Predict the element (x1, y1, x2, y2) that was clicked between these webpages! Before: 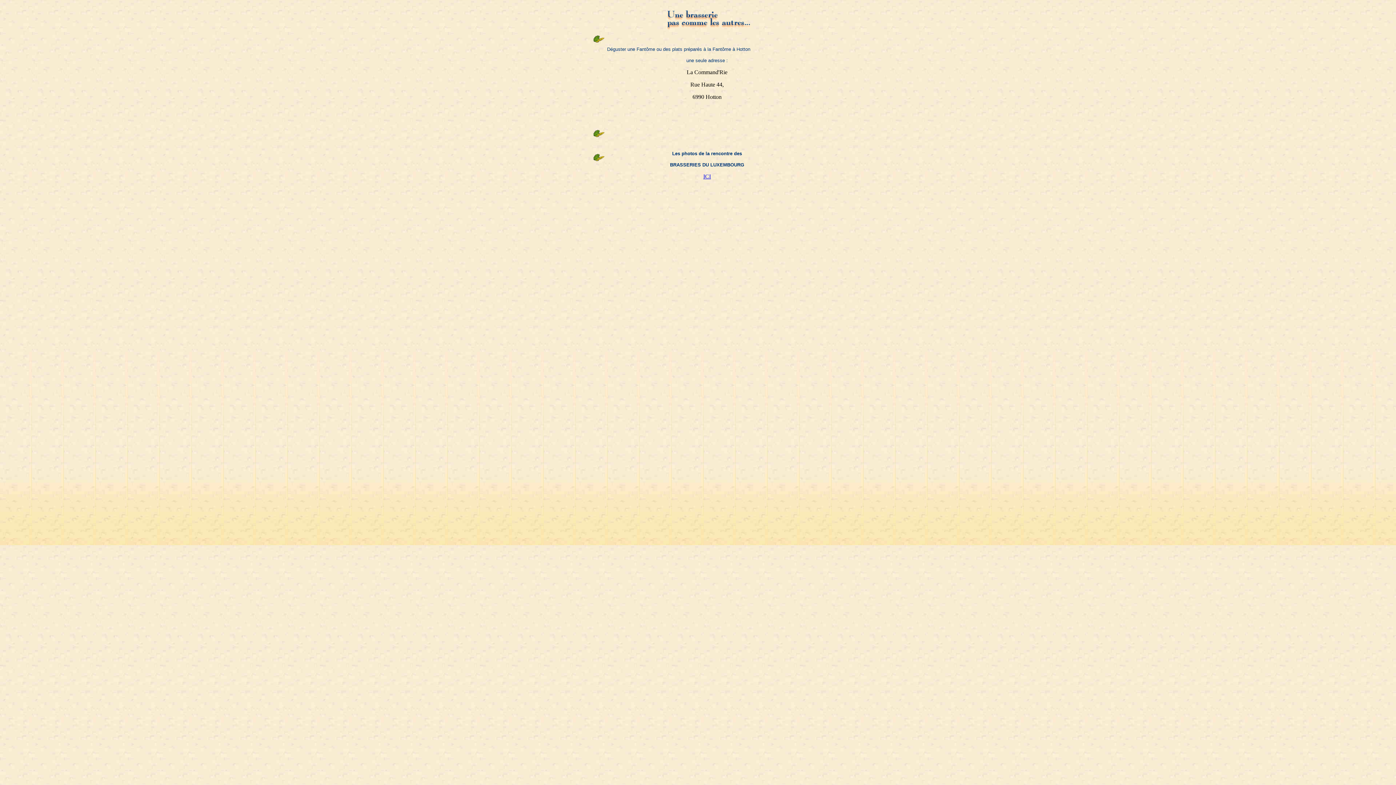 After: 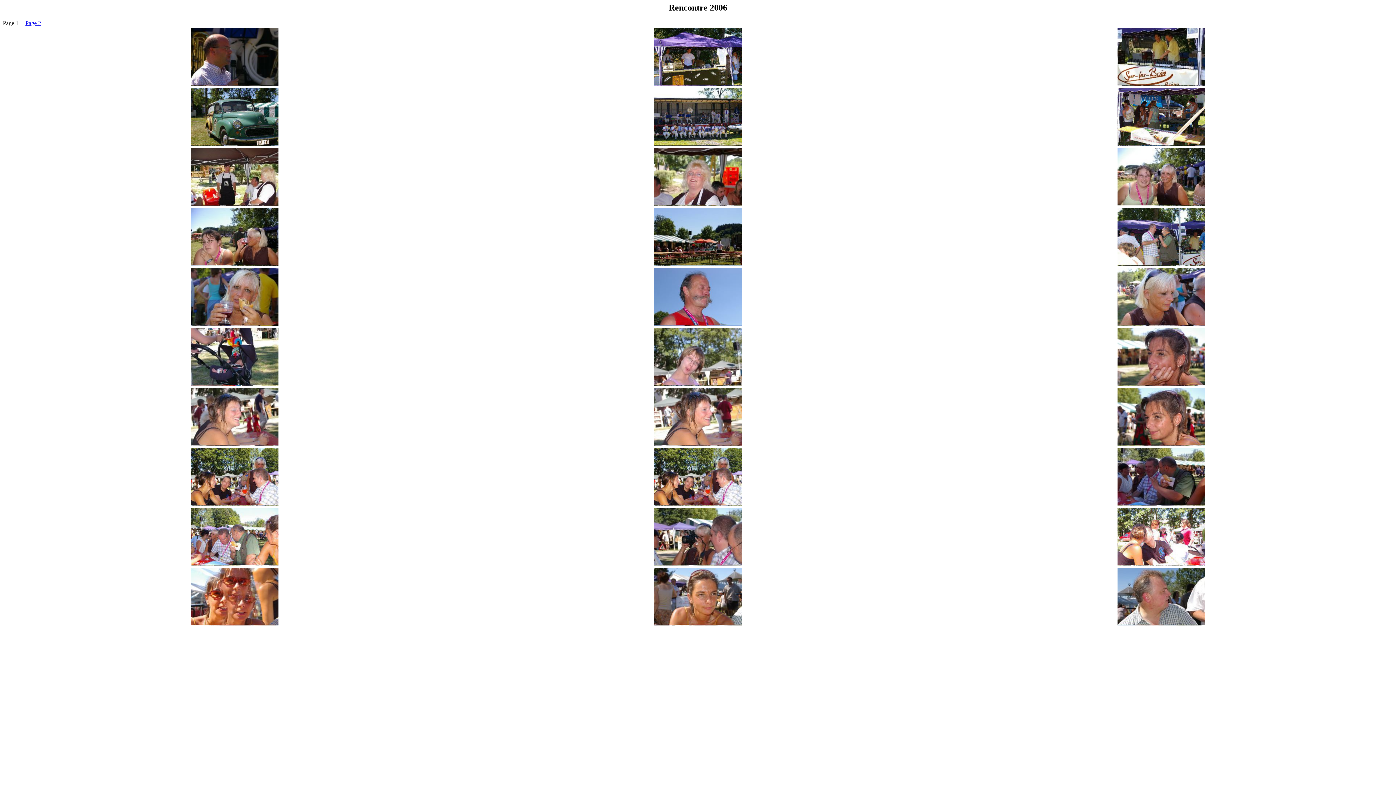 Action: label: ICI bbox: (703, 173, 711, 179)